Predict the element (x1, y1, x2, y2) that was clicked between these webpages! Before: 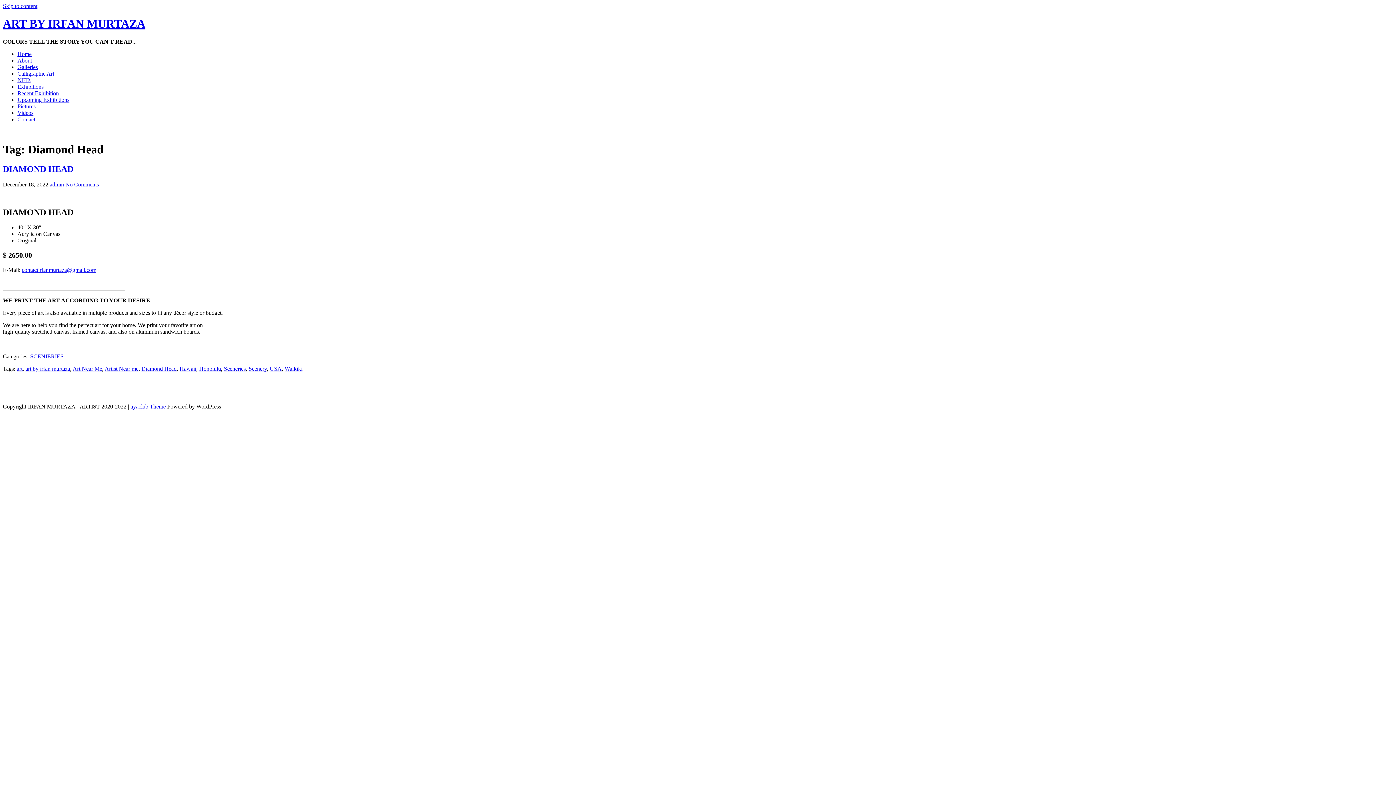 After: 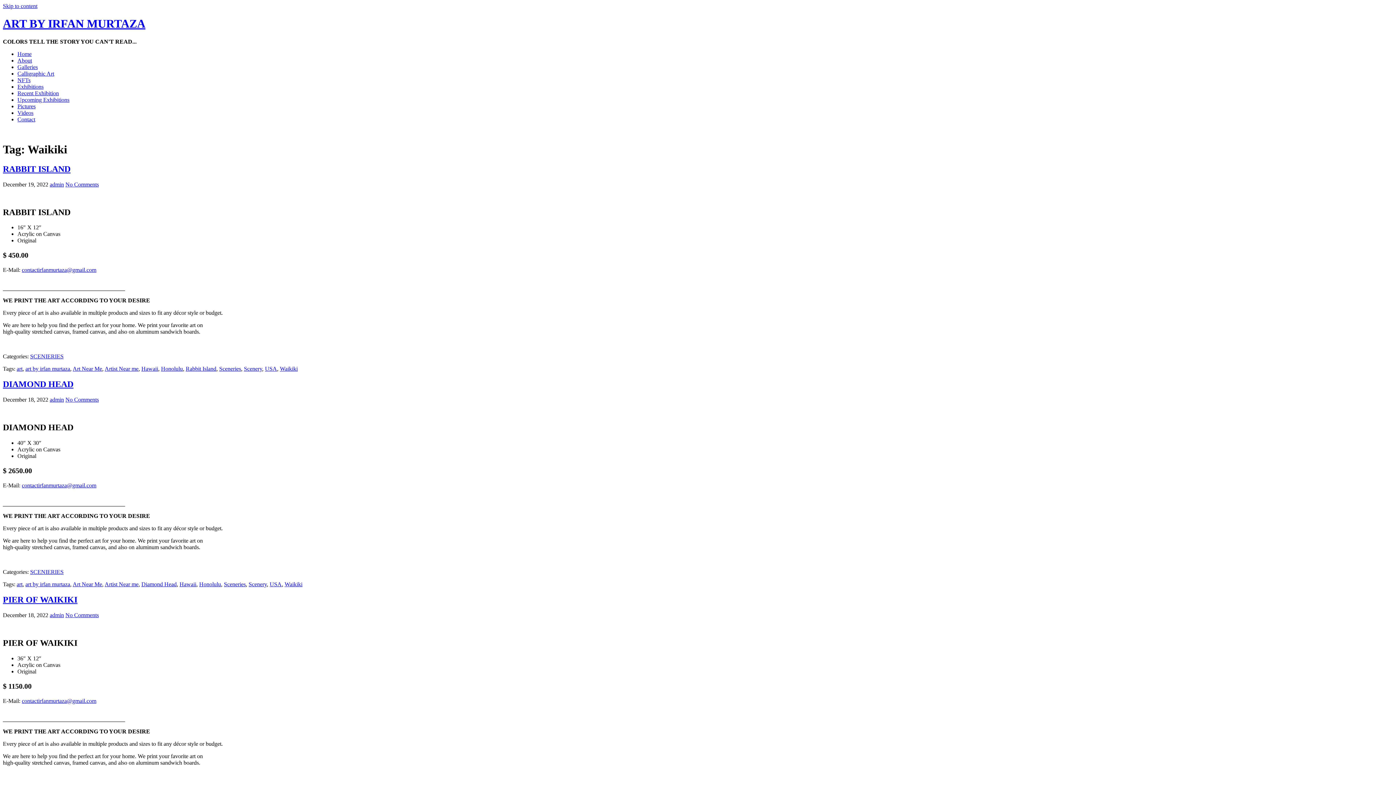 Action: bbox: (284, 365, 302, 372) label: Waikiki